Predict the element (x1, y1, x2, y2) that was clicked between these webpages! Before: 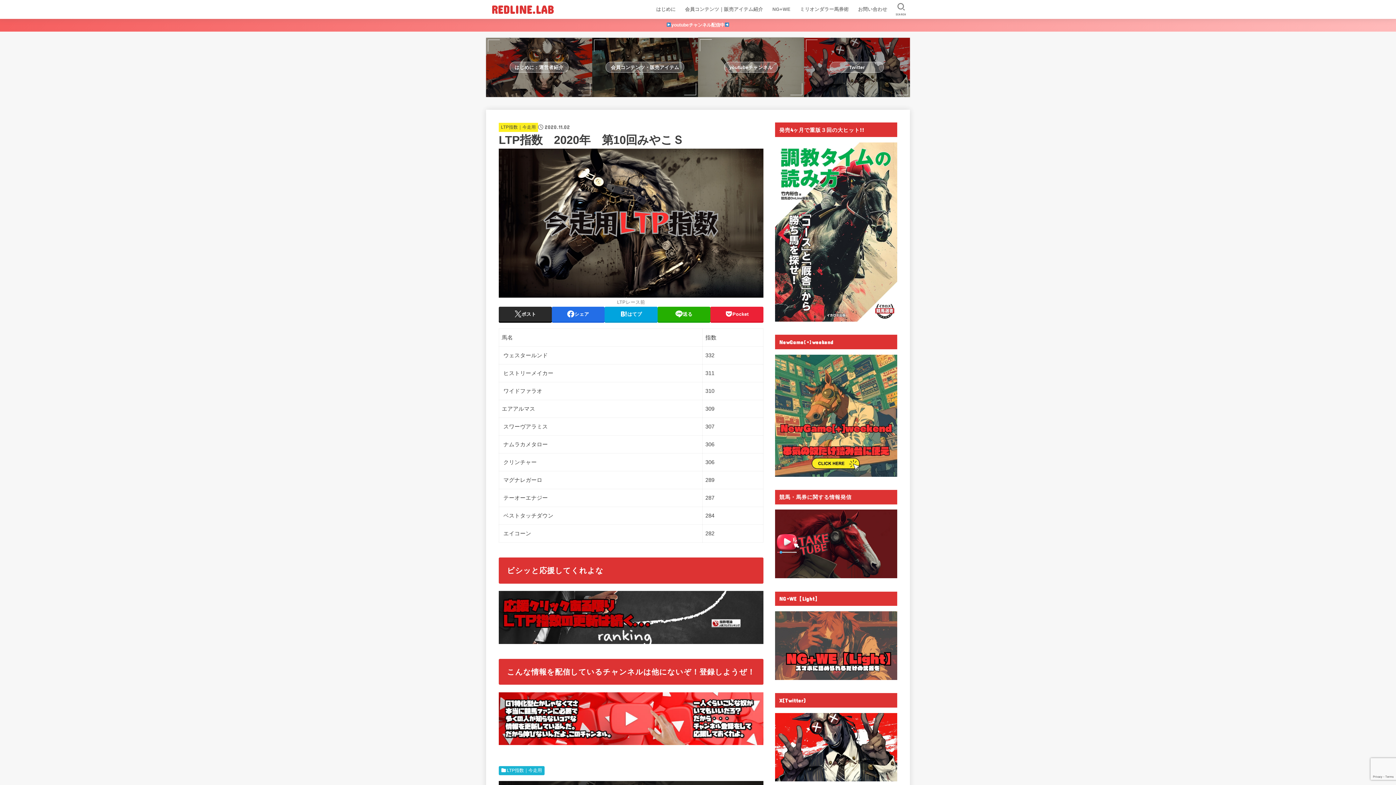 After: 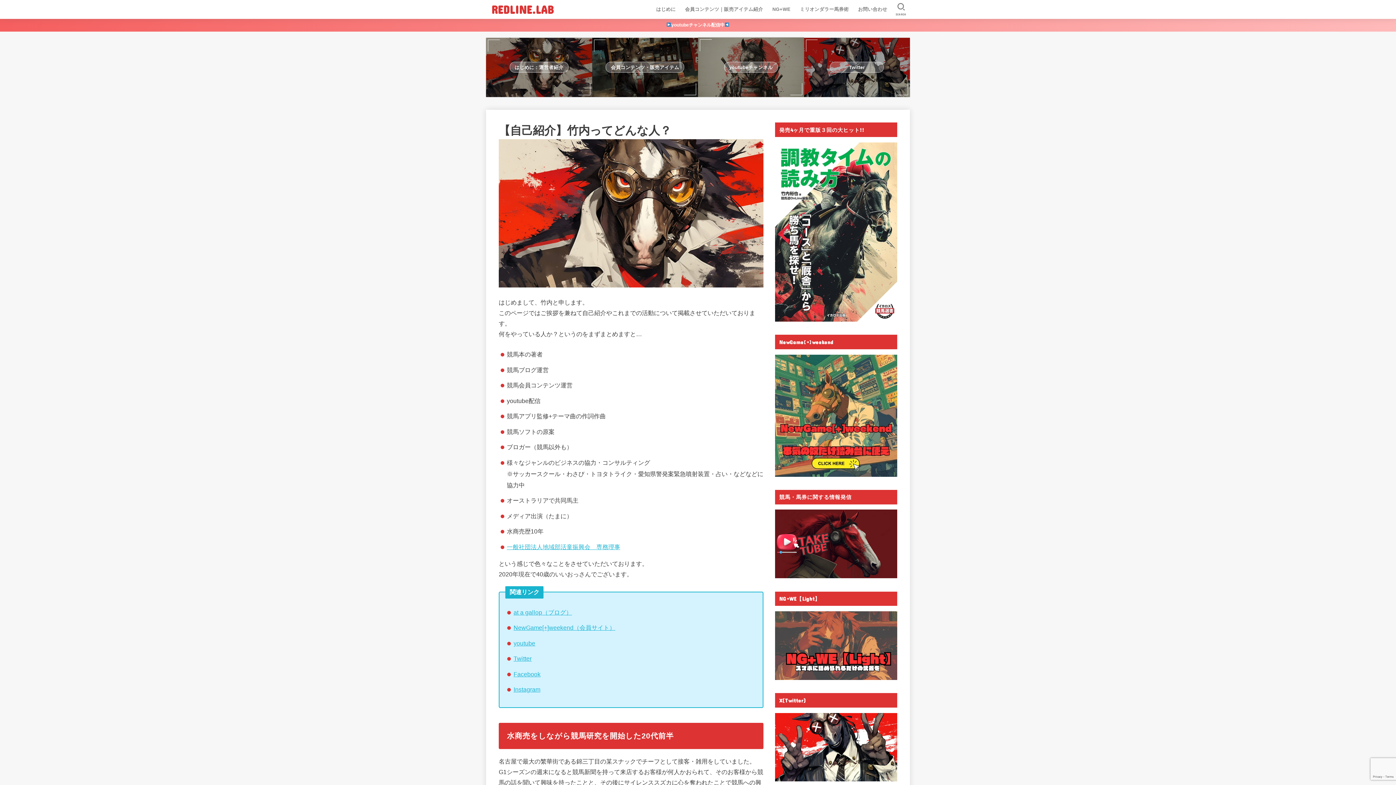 Action: bbox: (651, 1, 680, 17) label: はじめに